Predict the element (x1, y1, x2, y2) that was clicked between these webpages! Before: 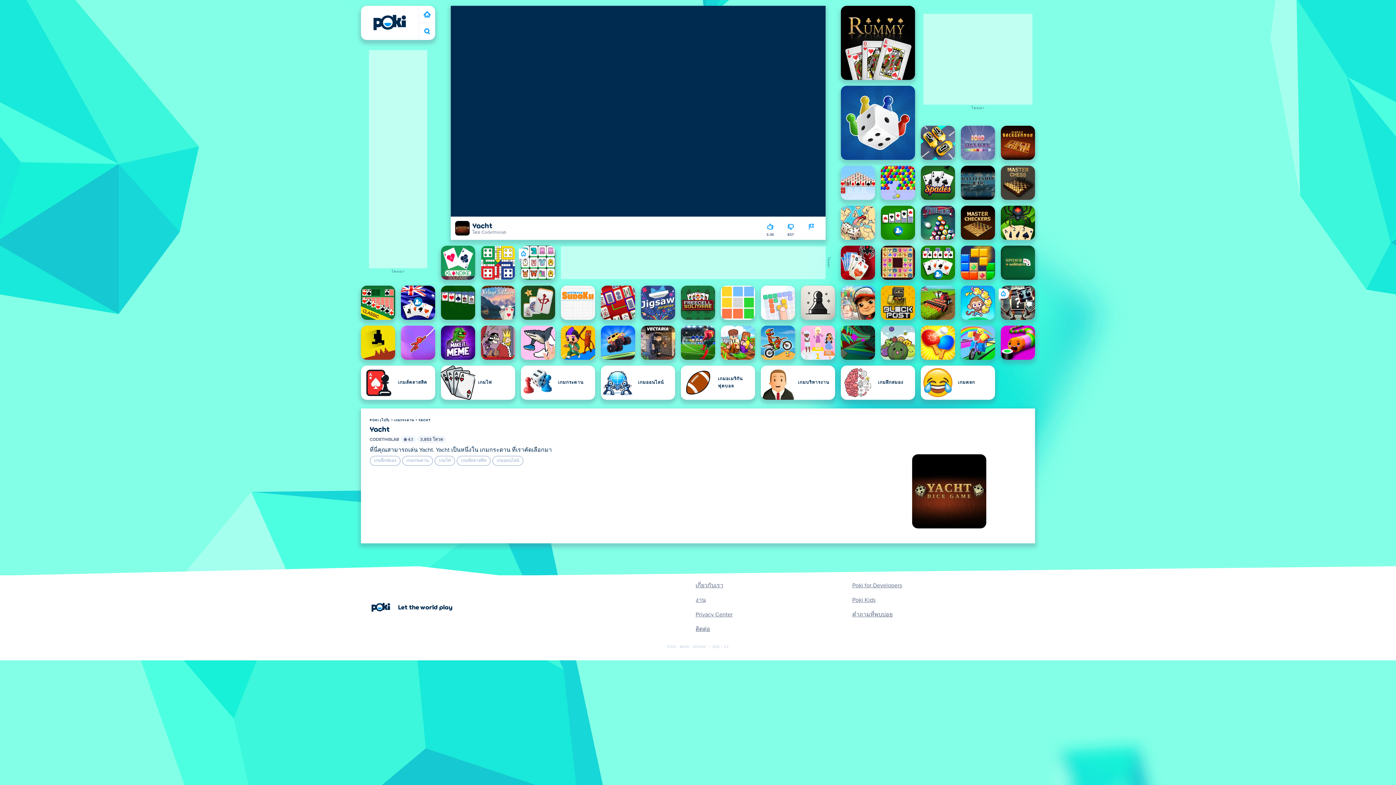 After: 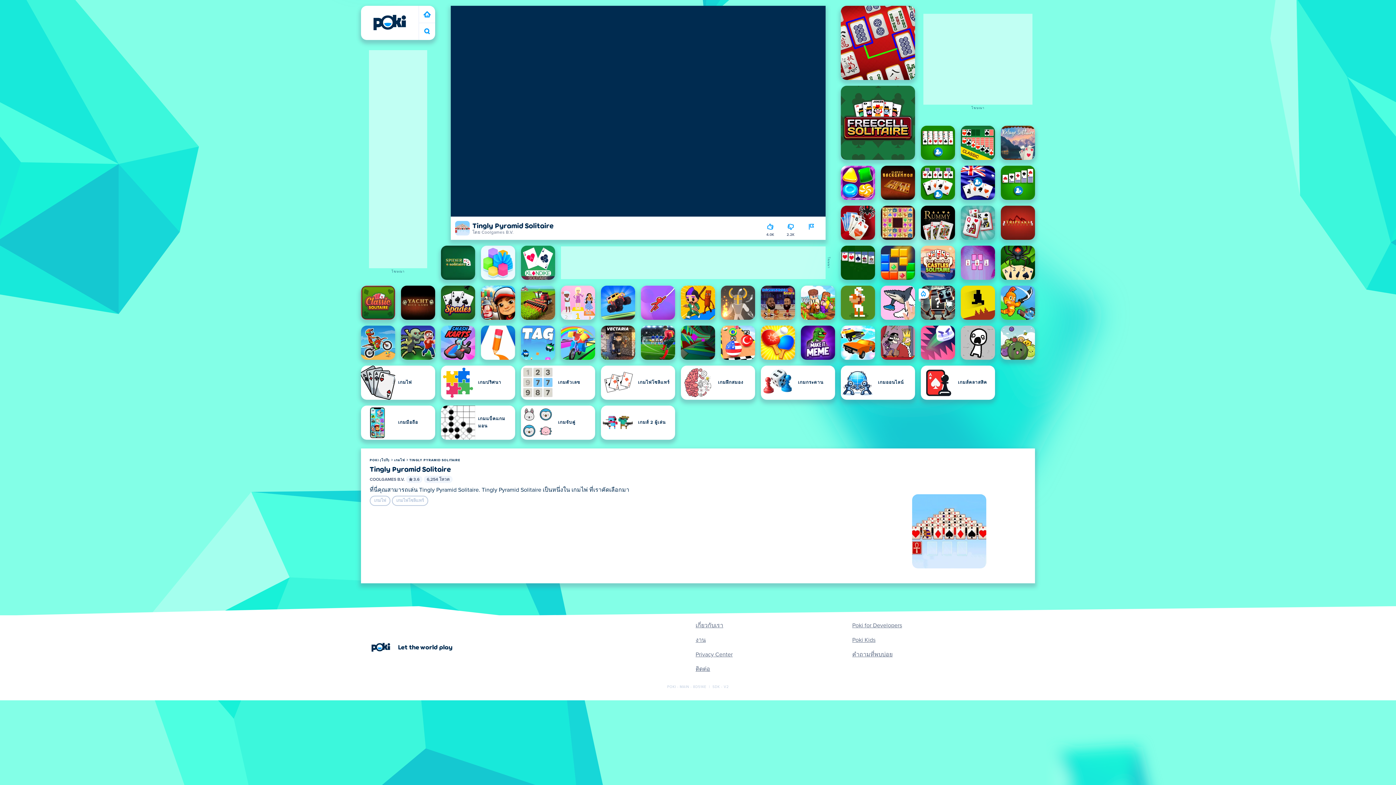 Action: label: Tingly Pyramid Solitaire bbox: (841, 165, 875, 200)